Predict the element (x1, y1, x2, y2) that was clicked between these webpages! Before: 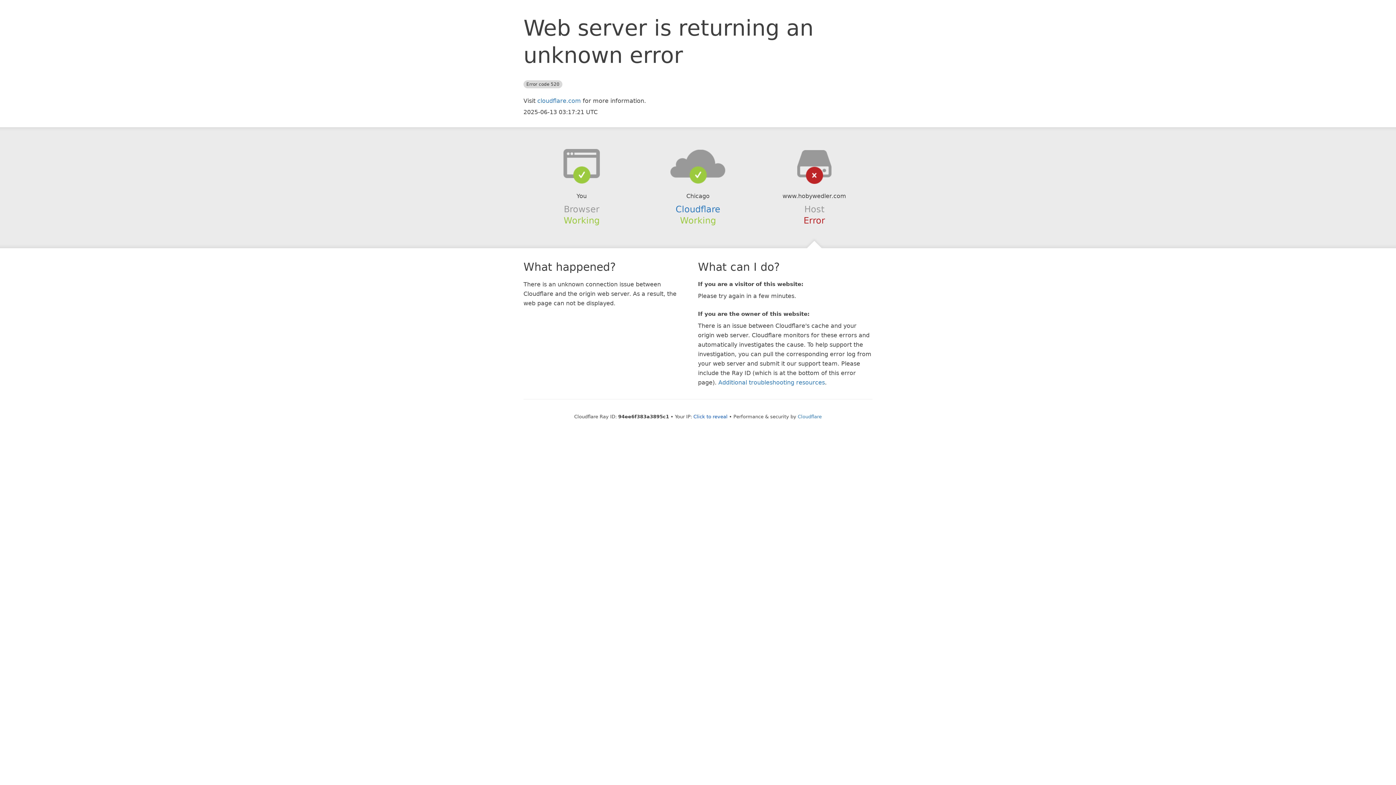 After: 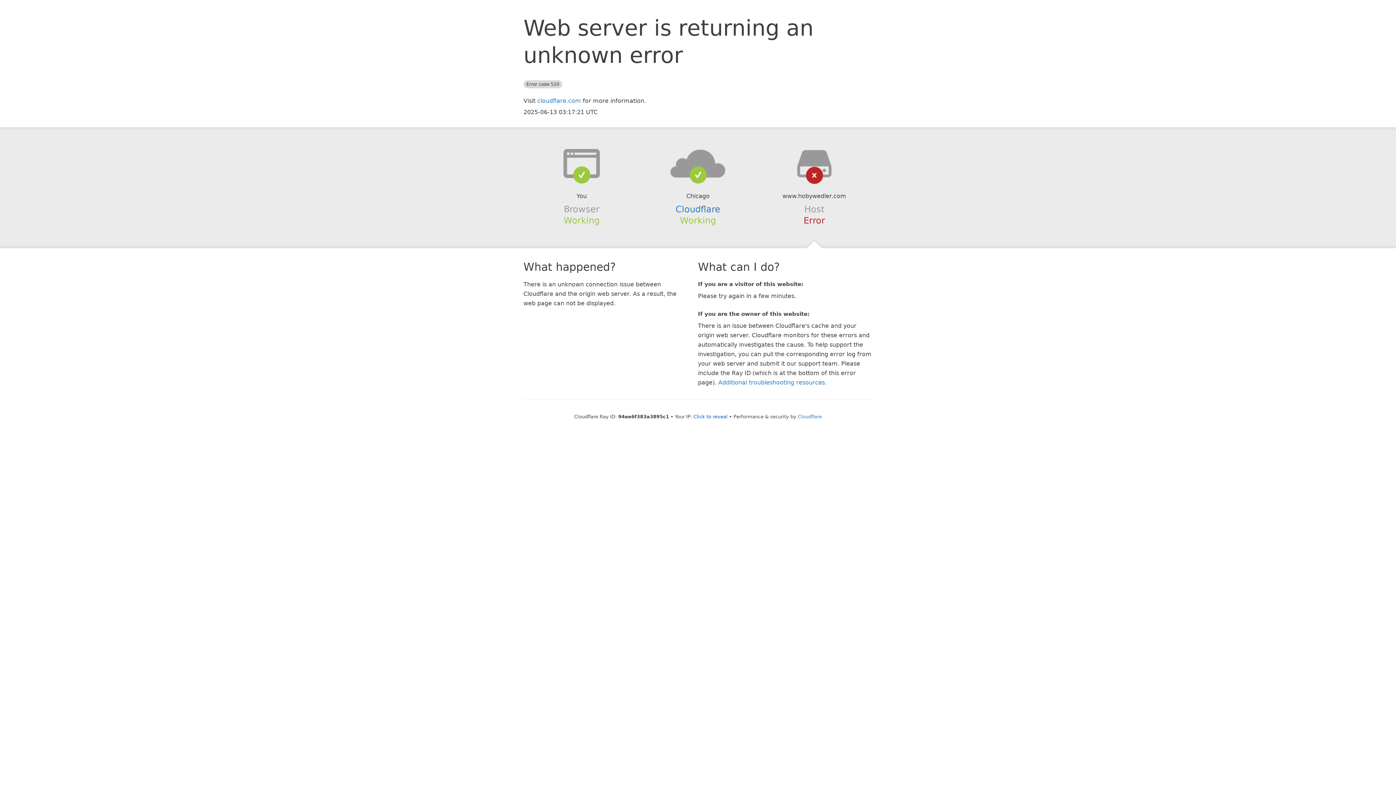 Action: bbox: (639, 148, 756, 178)